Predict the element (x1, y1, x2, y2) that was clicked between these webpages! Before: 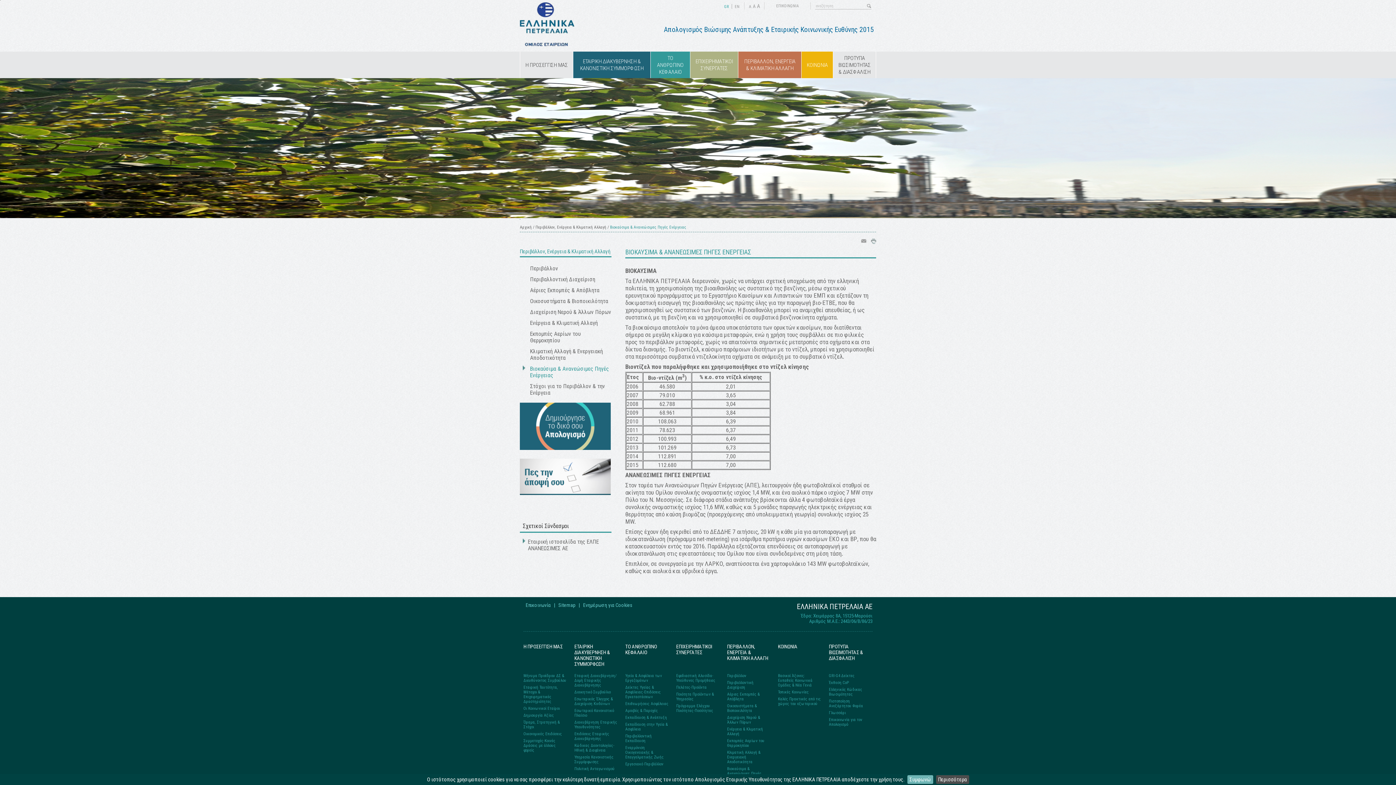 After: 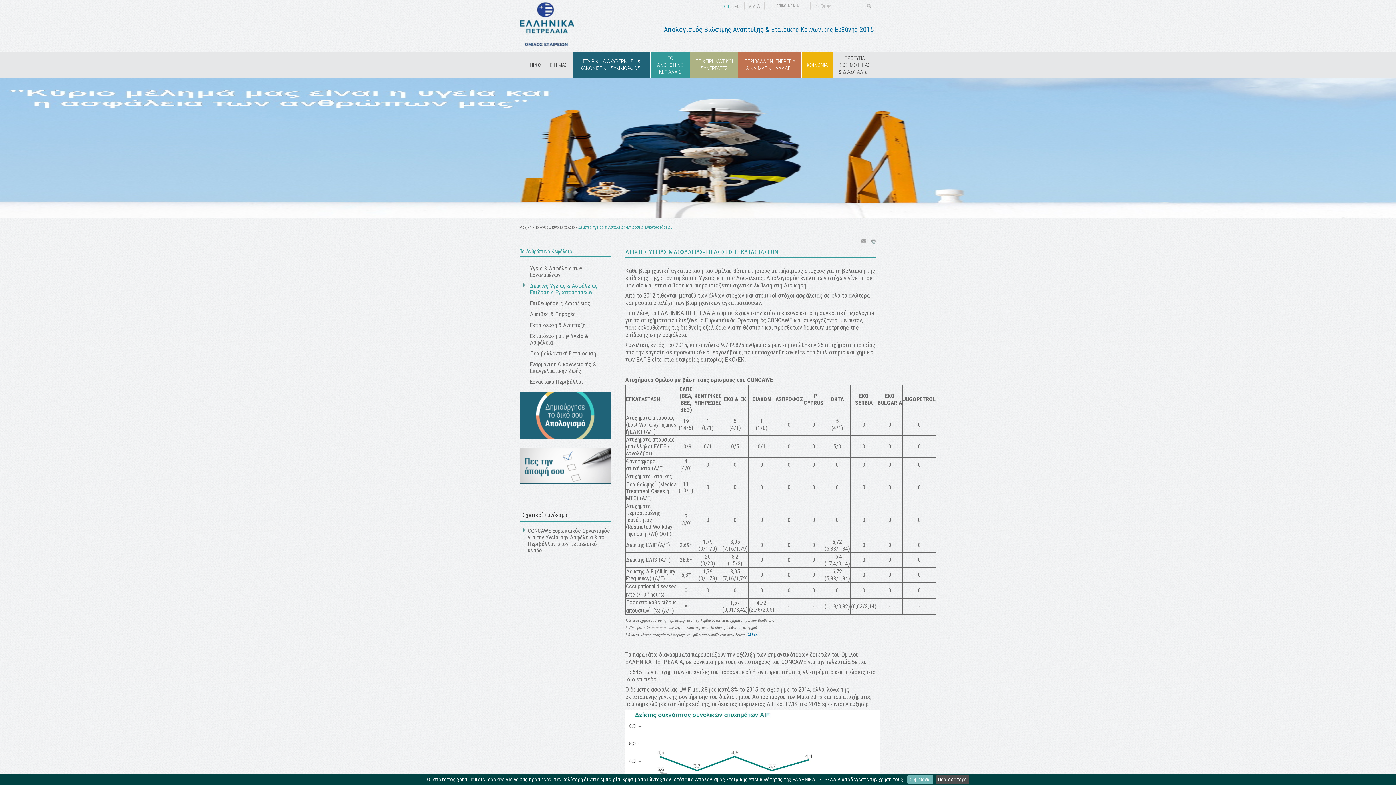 Action: bbox: (625, 684, 669, 700) label: Δείκτες Υγείας & Ασφάλειας-Επιδόσεις Εγκαταστάσεων